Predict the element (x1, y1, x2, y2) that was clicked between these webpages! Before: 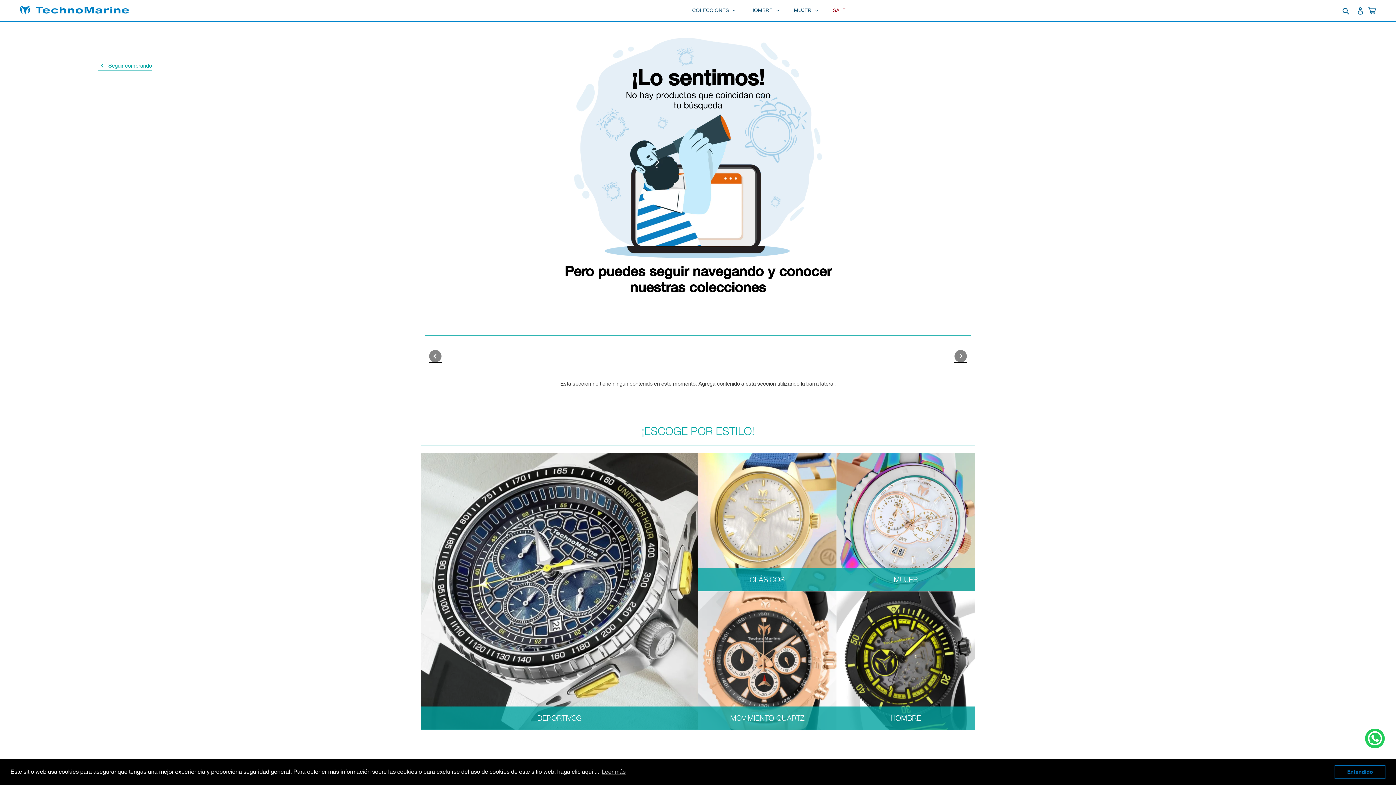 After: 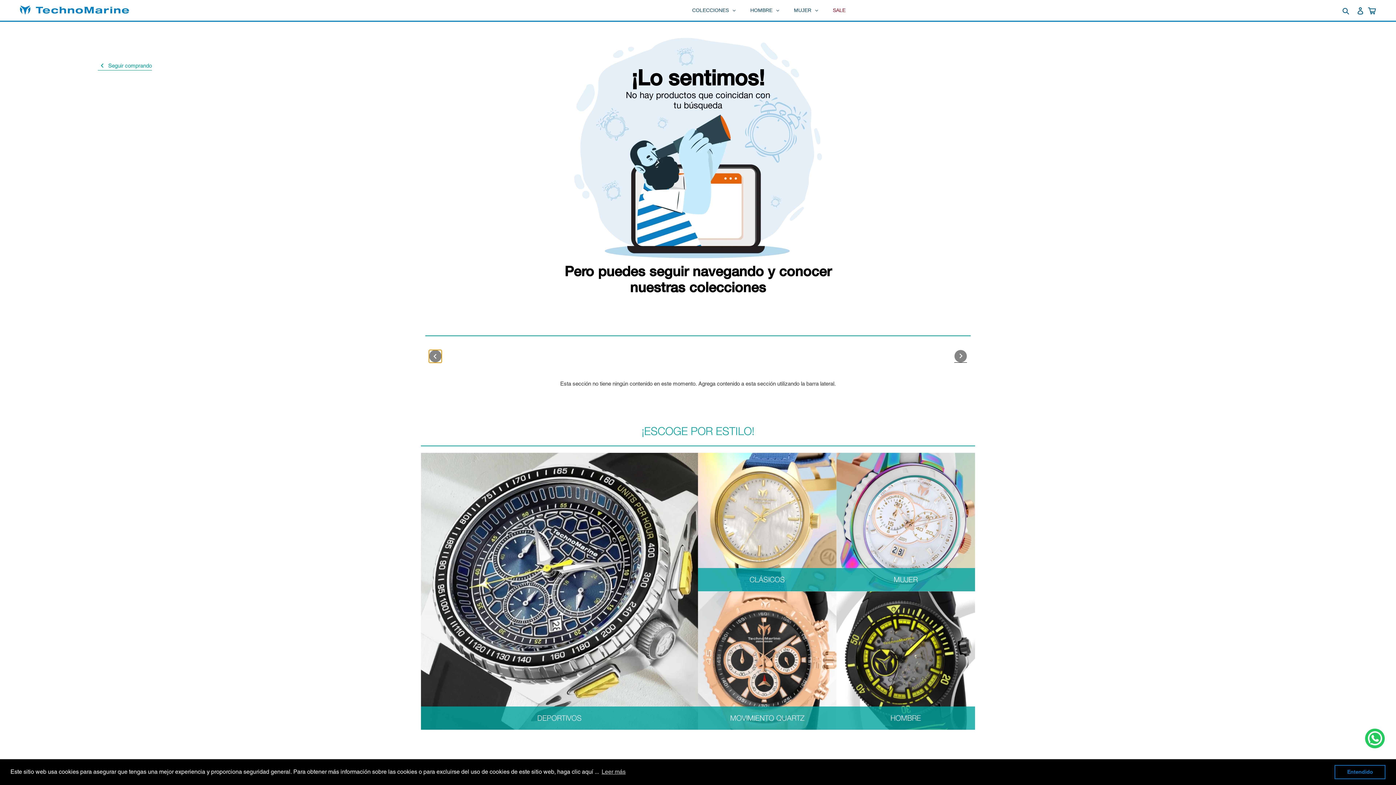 Action: label: Previous slide bbox: (429, 350, 441, 362)